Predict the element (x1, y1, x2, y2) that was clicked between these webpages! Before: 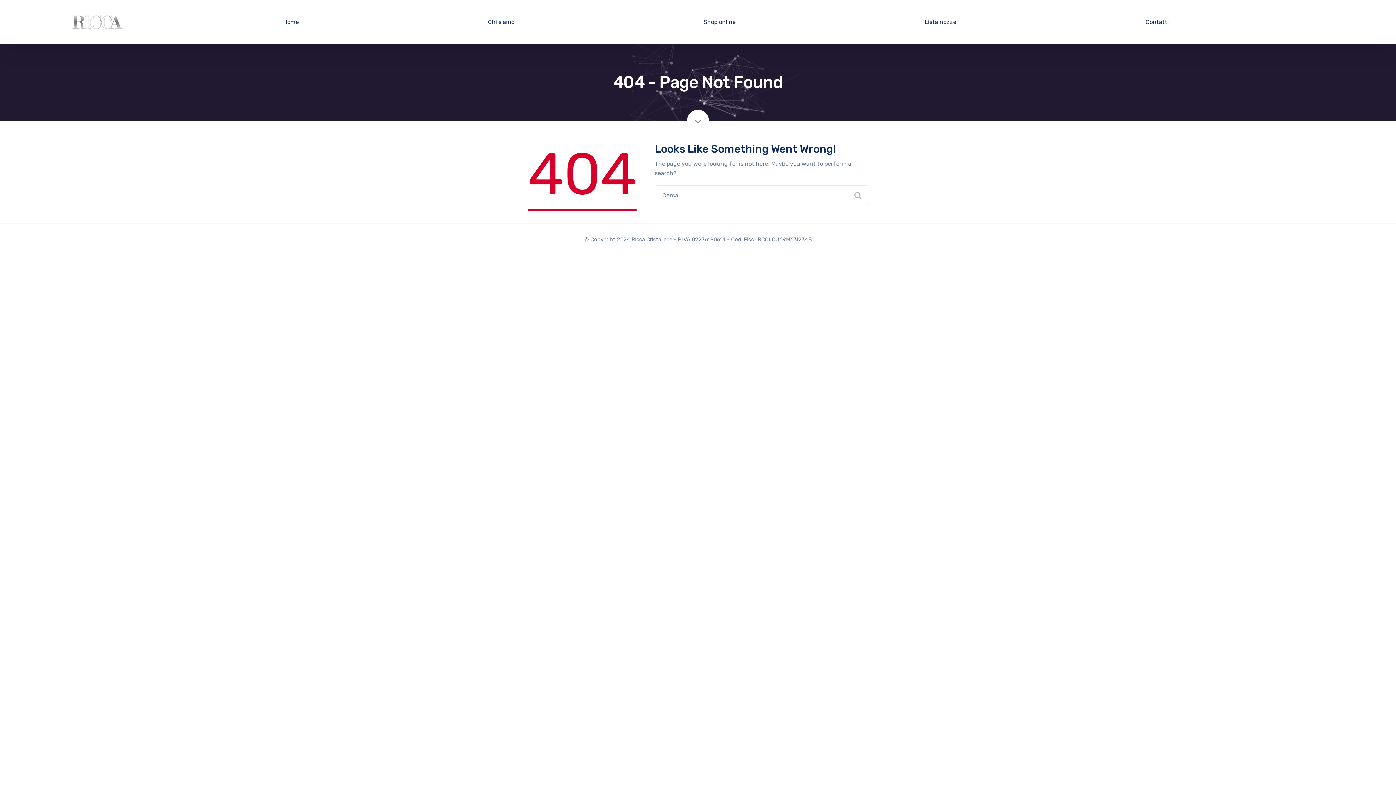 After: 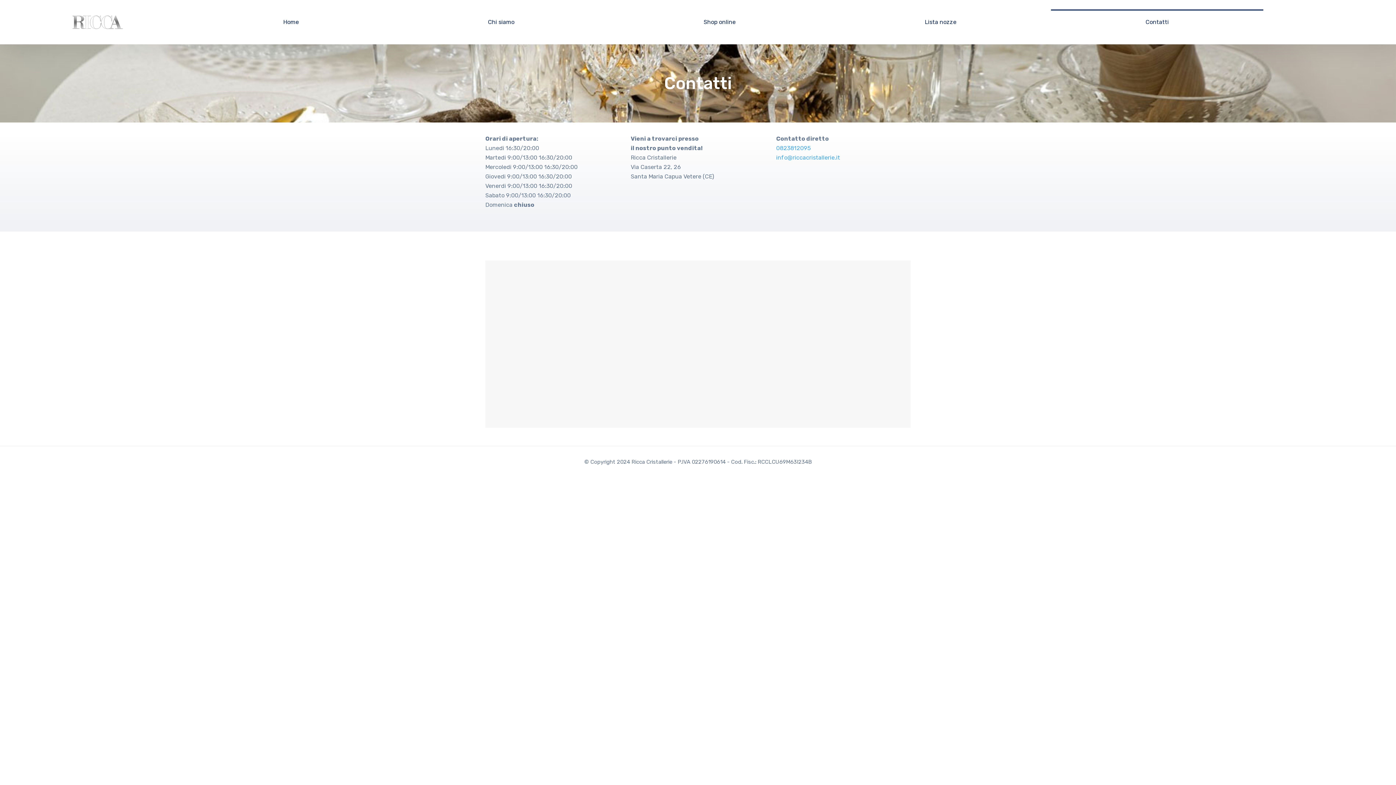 Action: label: Contatti bbox: (1051, 10, 1263, 34)